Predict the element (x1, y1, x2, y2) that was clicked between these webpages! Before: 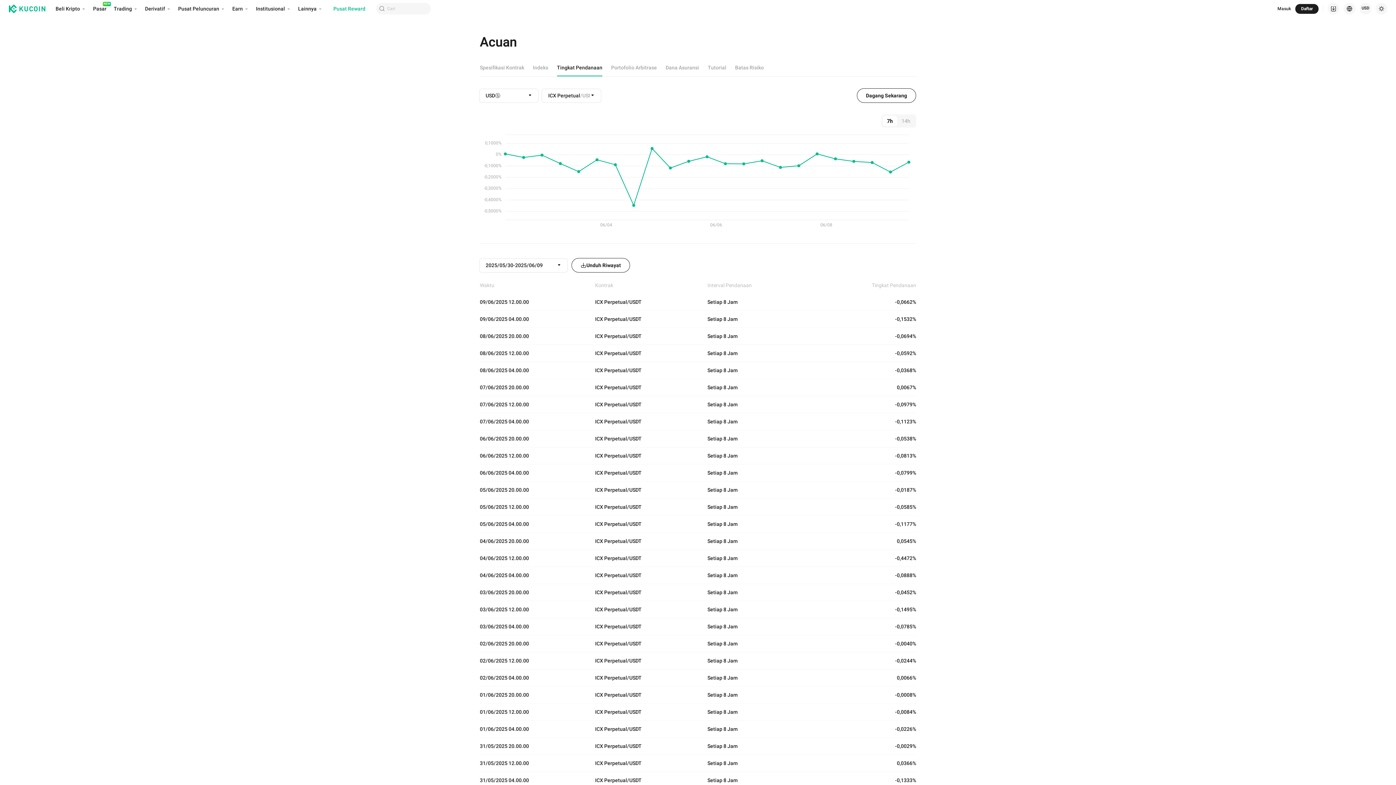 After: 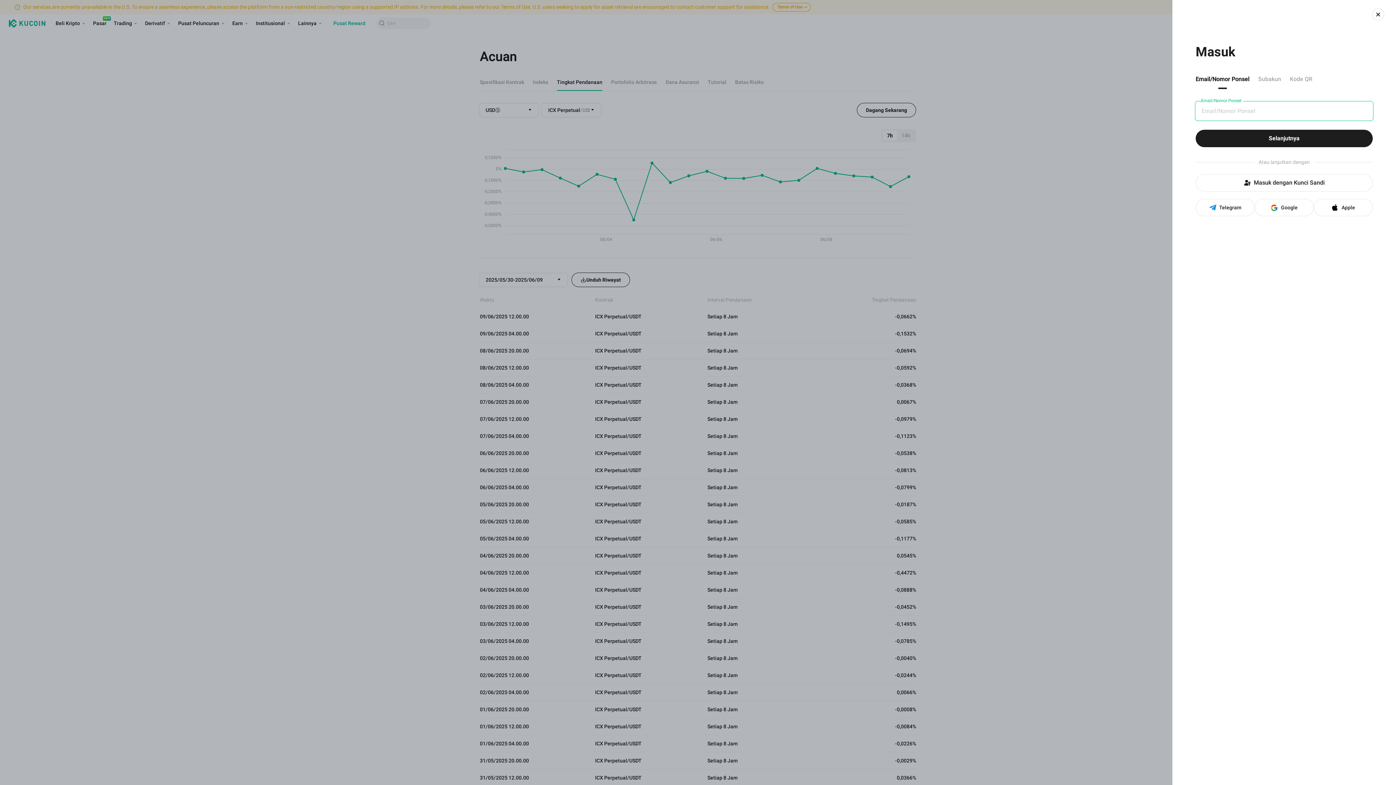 Action: label: Masuk bbox: (1273, 2, 1295, 14)